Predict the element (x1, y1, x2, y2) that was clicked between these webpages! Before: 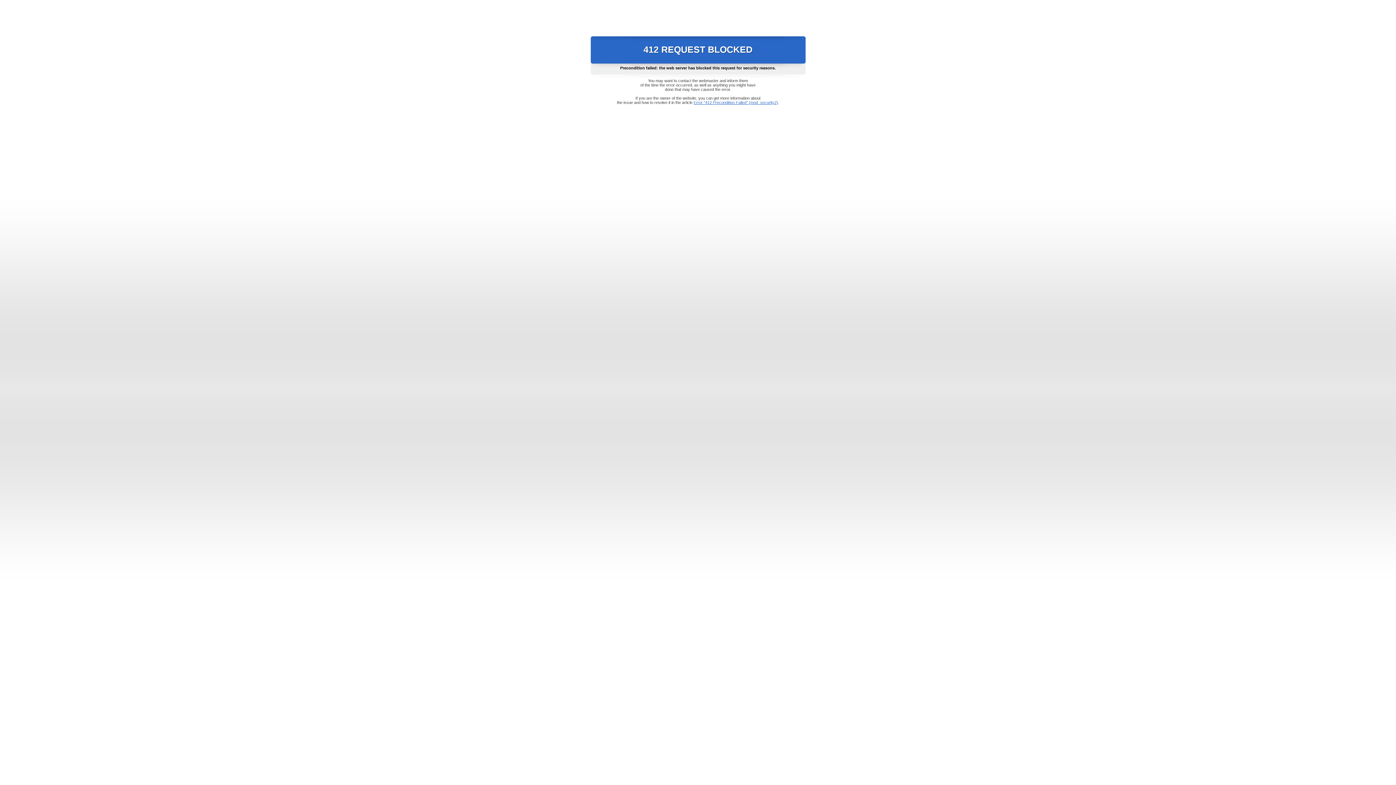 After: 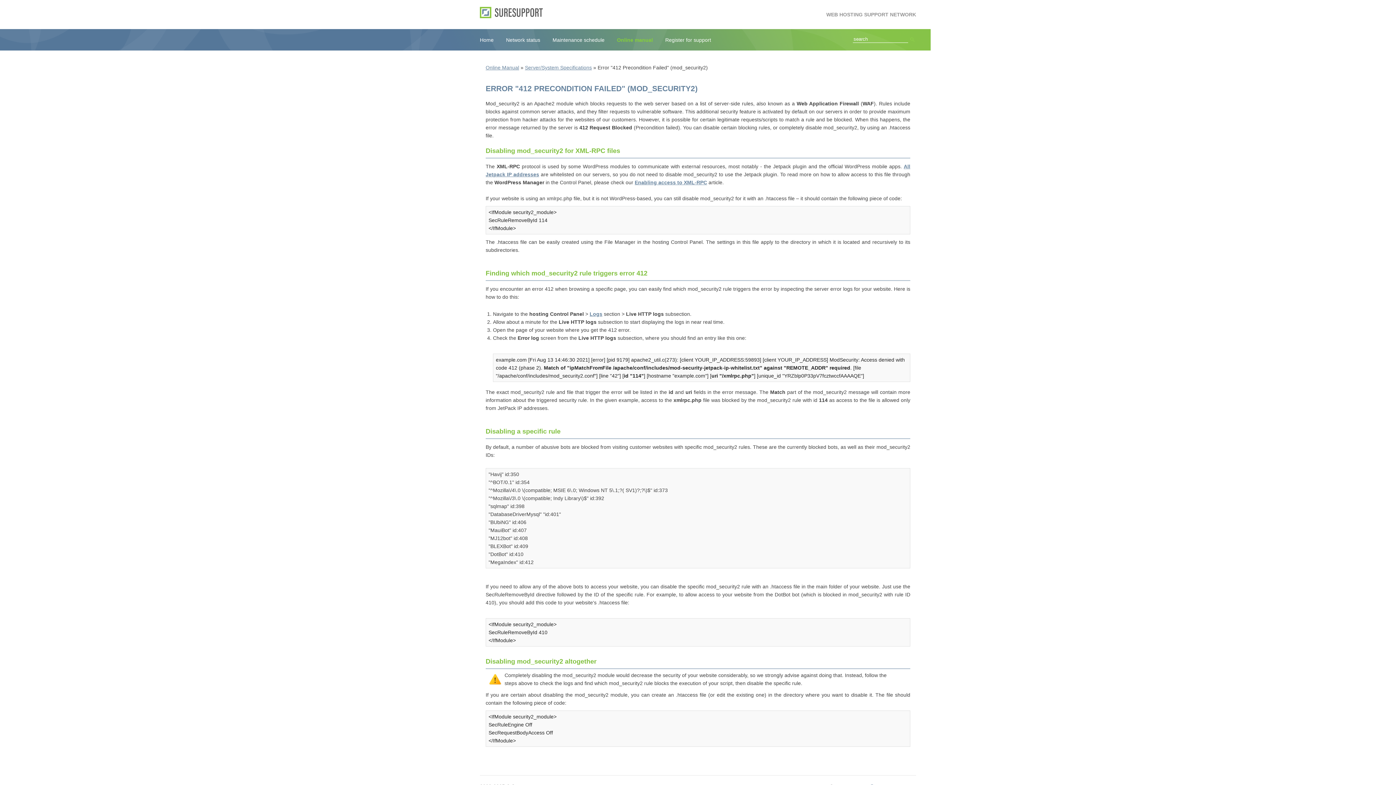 Action: bbox: (693, 100, 778, 104) label: Error "412 Precondition Failed" (mod_security2)